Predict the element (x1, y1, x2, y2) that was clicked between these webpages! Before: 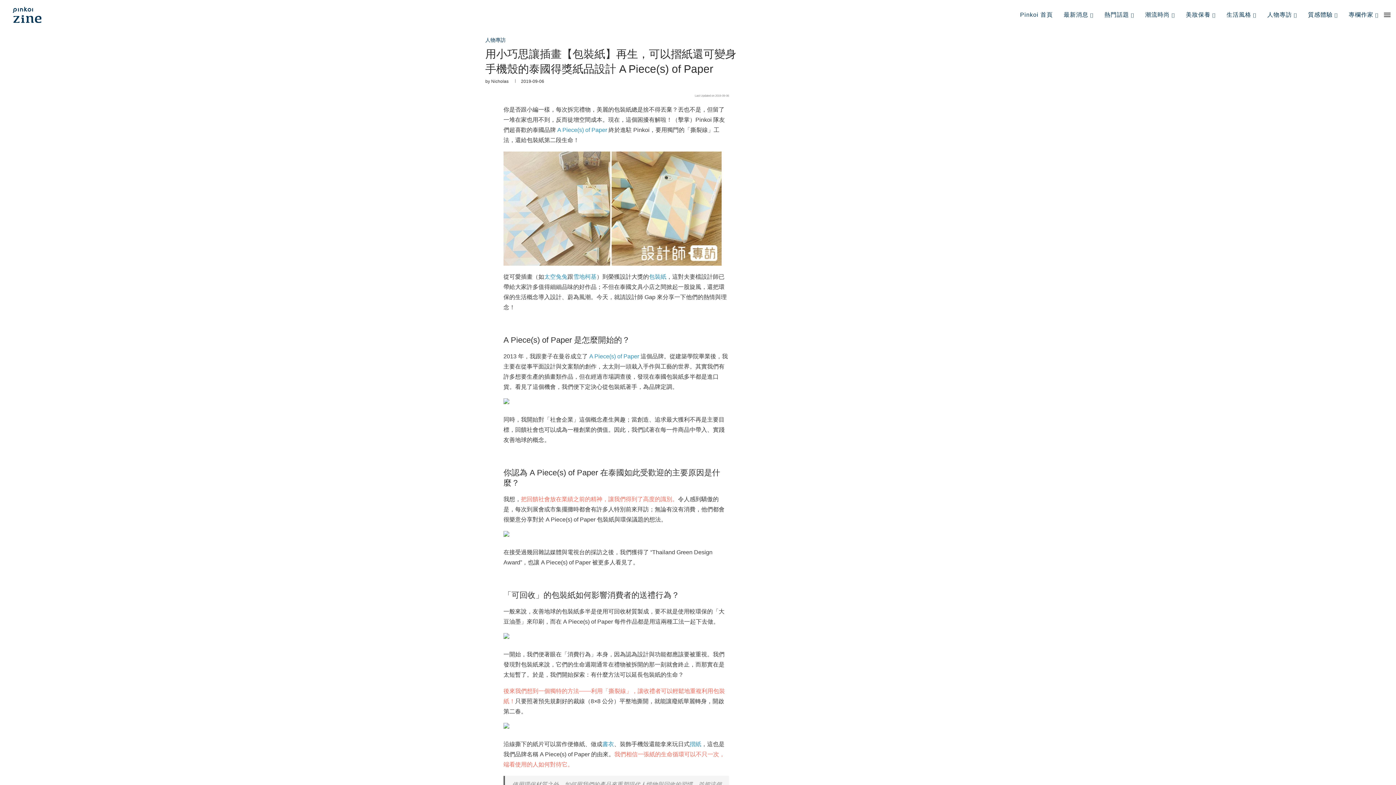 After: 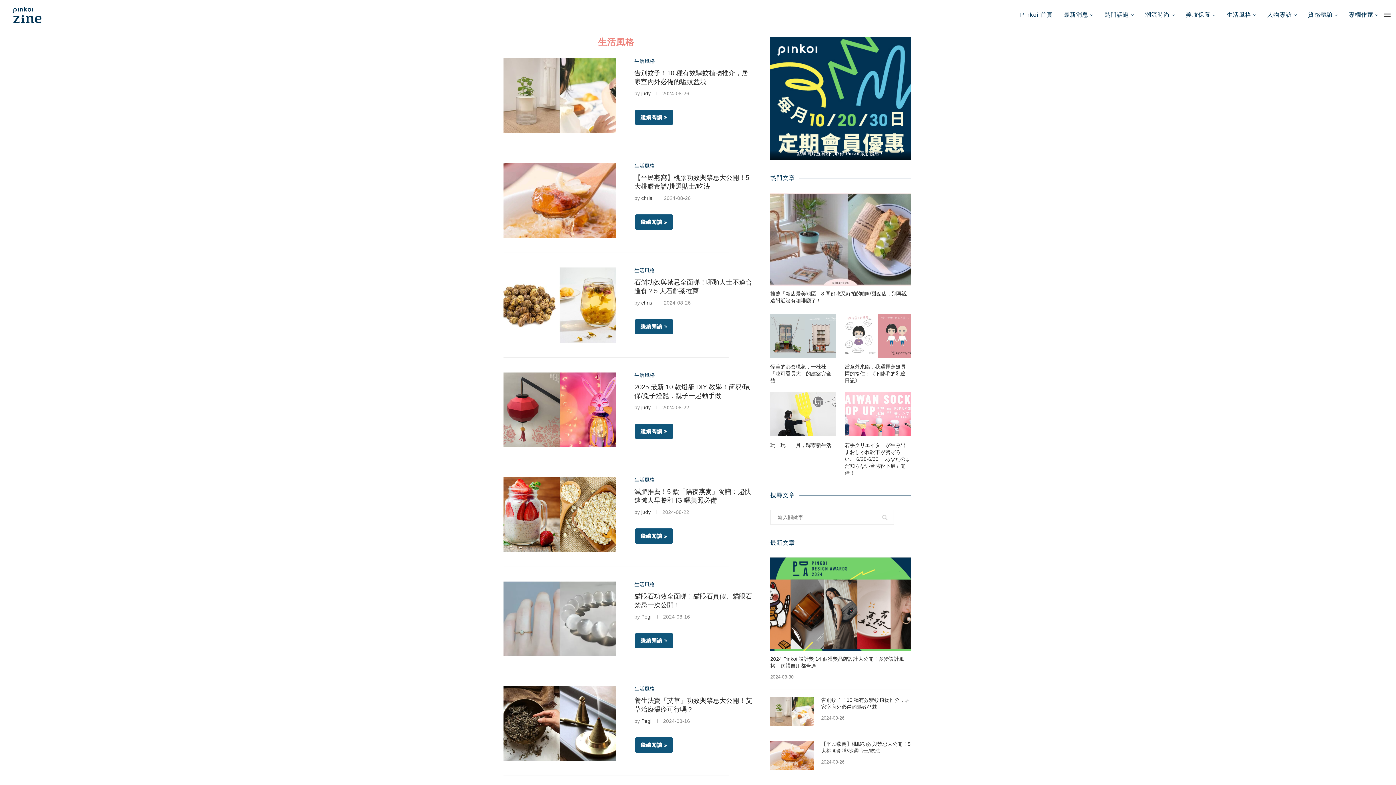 Action: label: 生活風格 bbox: (1226, 0, 1256, 29)